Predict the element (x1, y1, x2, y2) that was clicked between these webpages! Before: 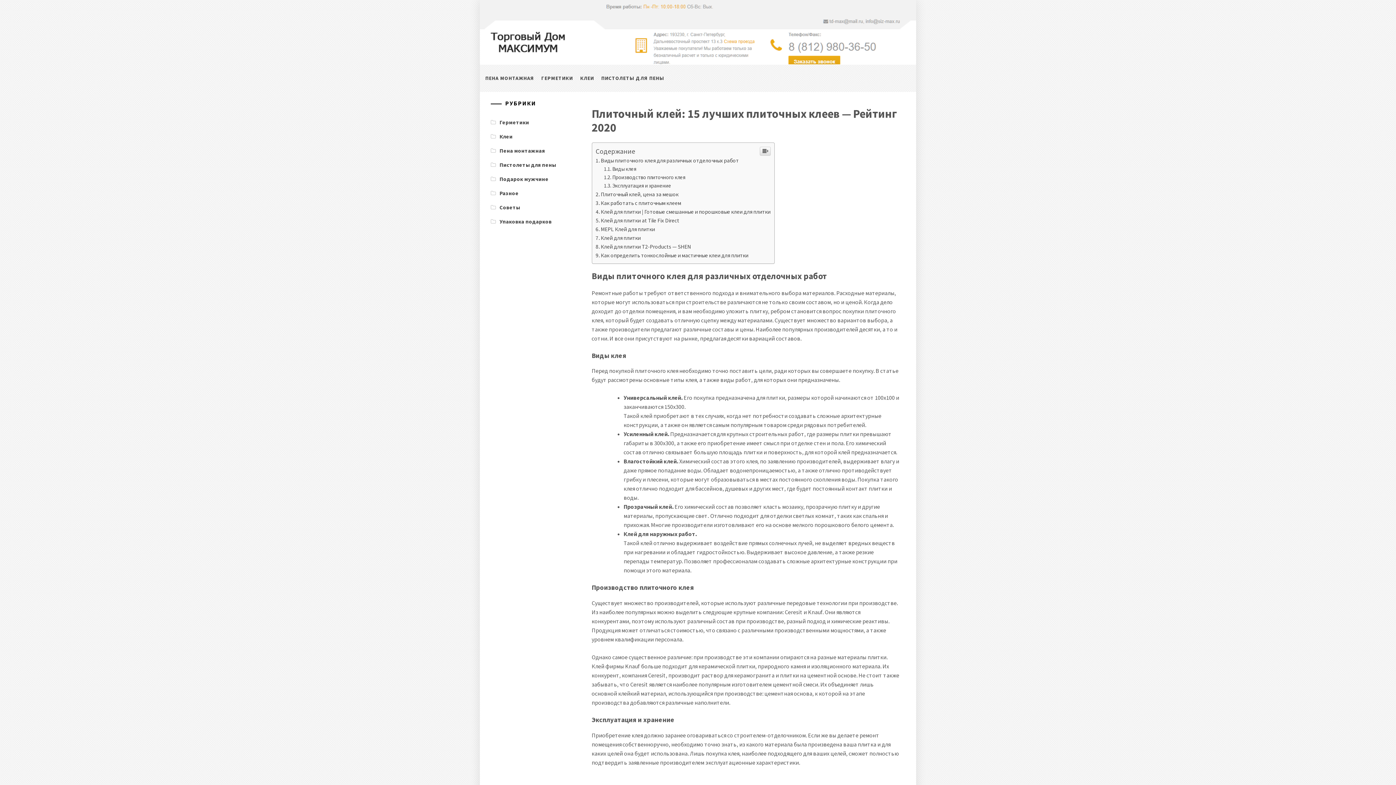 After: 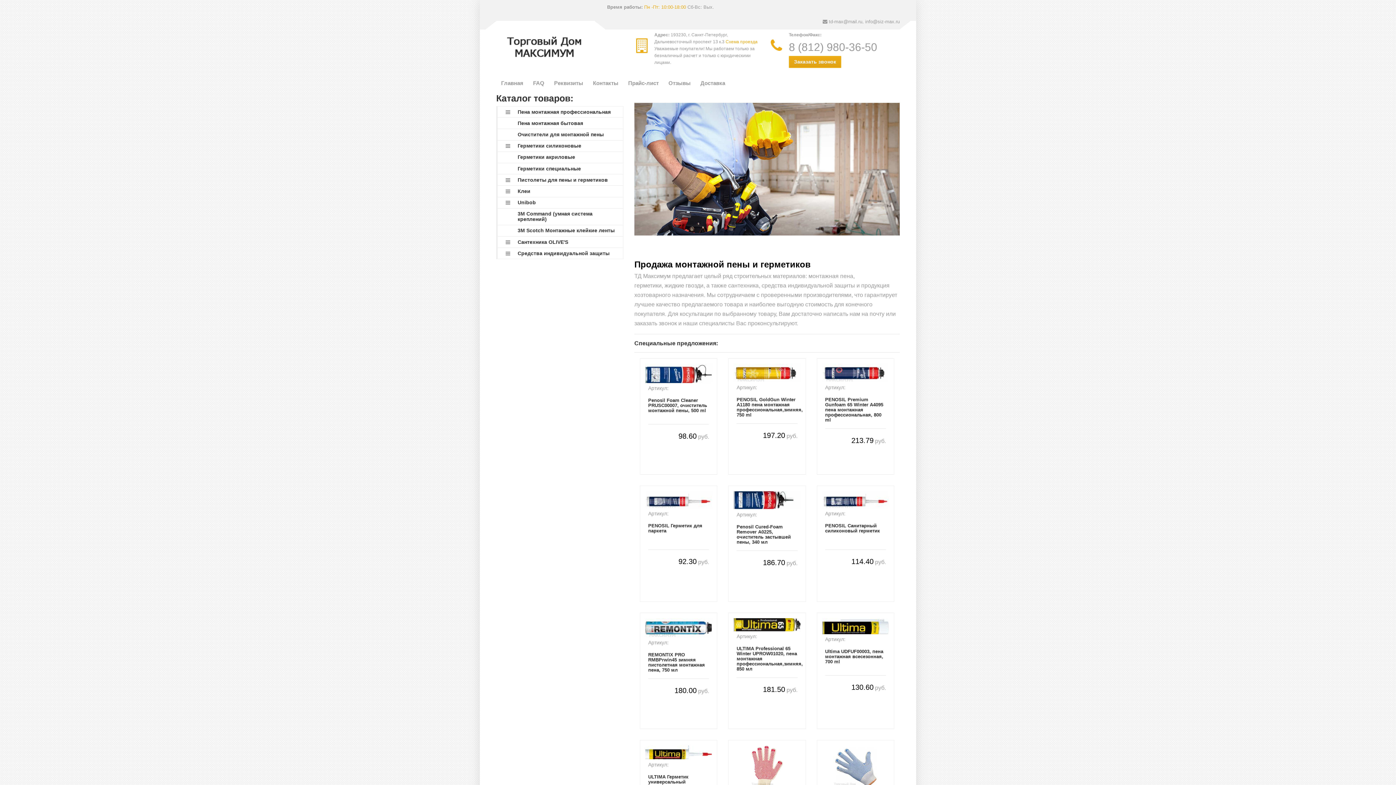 Action: bbox: (485, 142, 583, 163)